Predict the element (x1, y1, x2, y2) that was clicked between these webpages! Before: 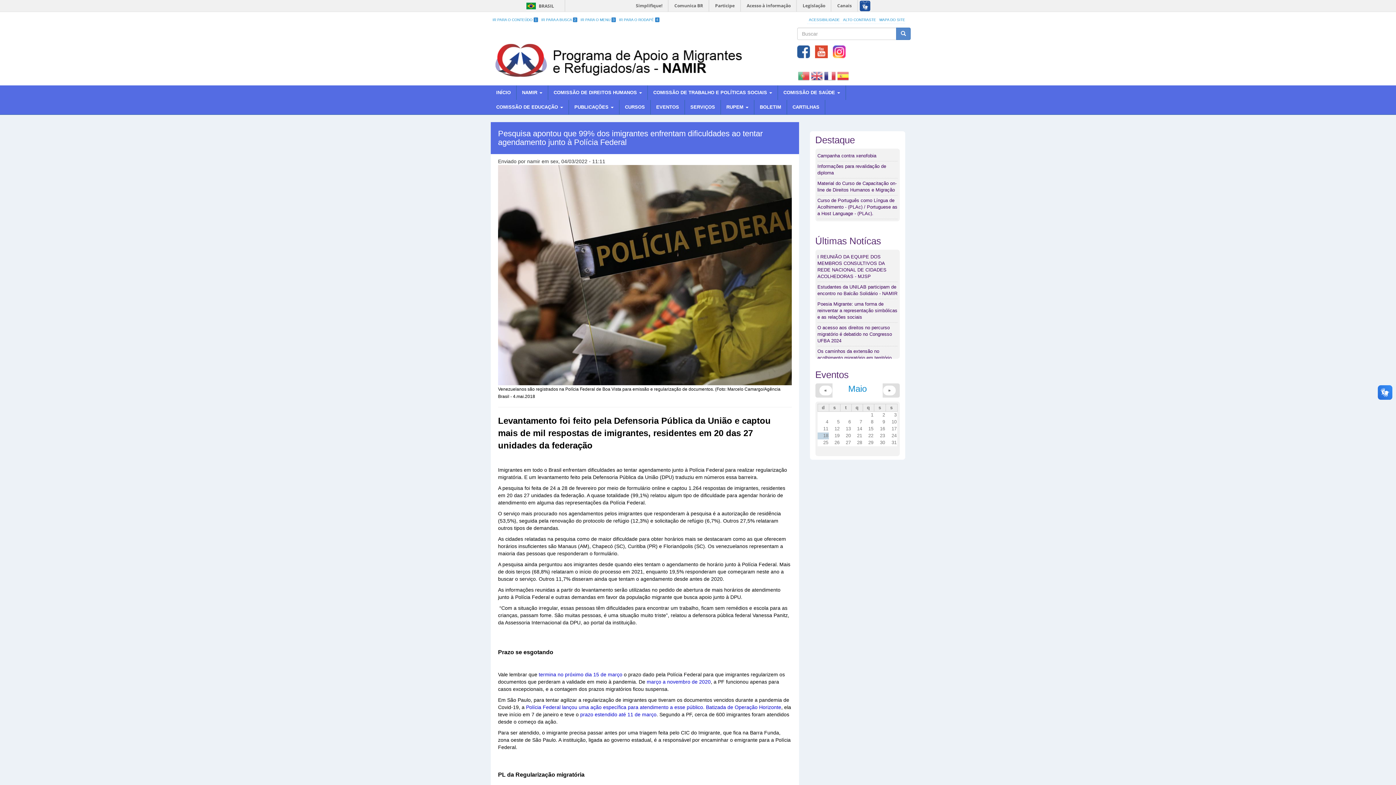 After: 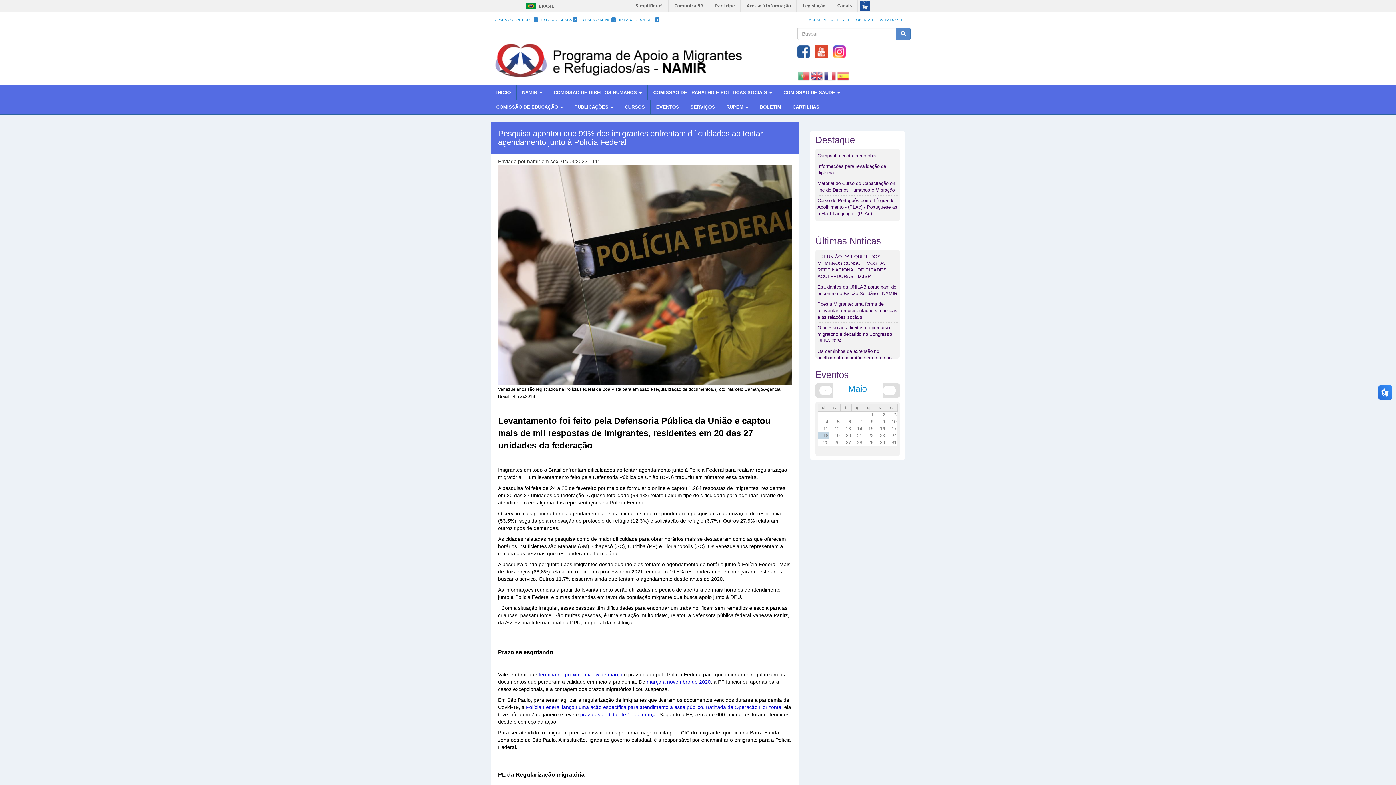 Action: bbox: (815, 48, 828, 54)